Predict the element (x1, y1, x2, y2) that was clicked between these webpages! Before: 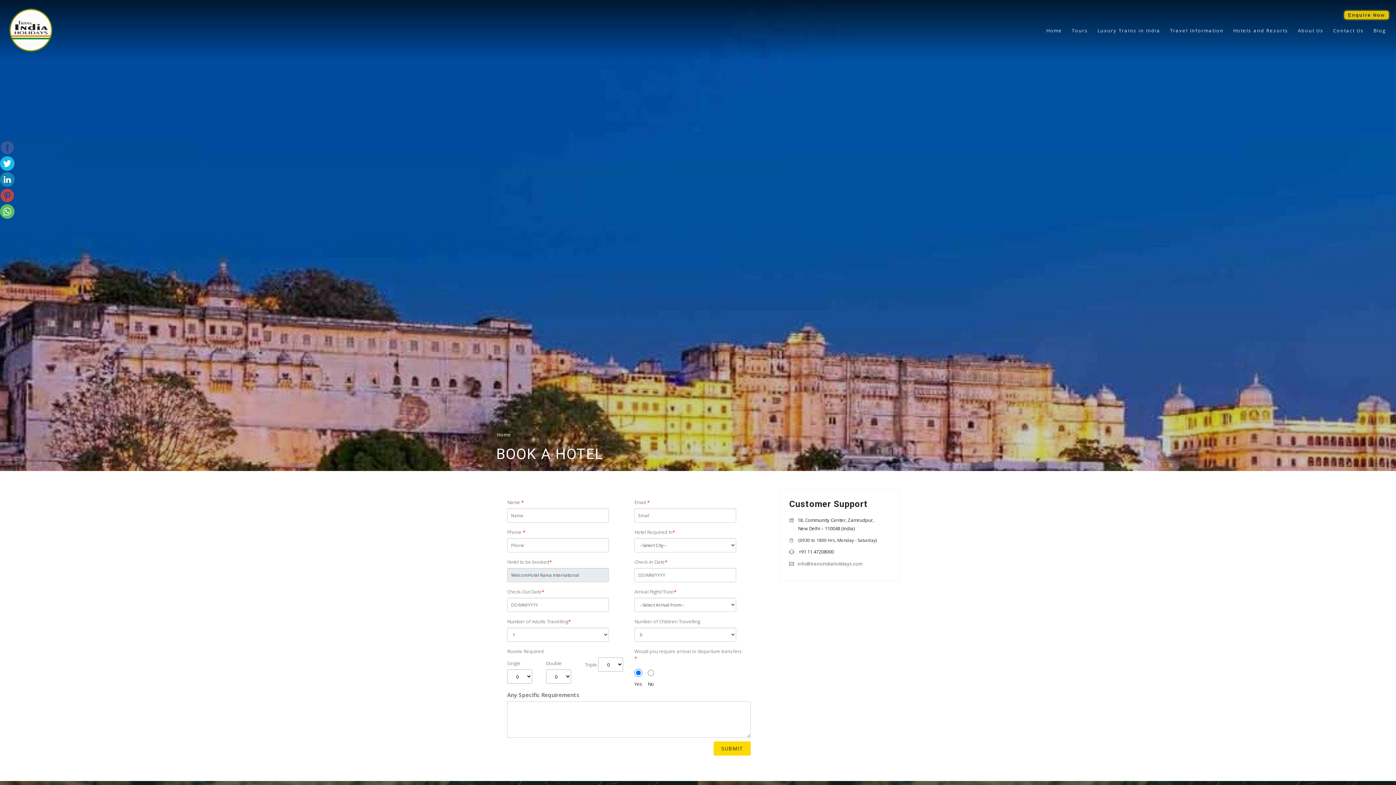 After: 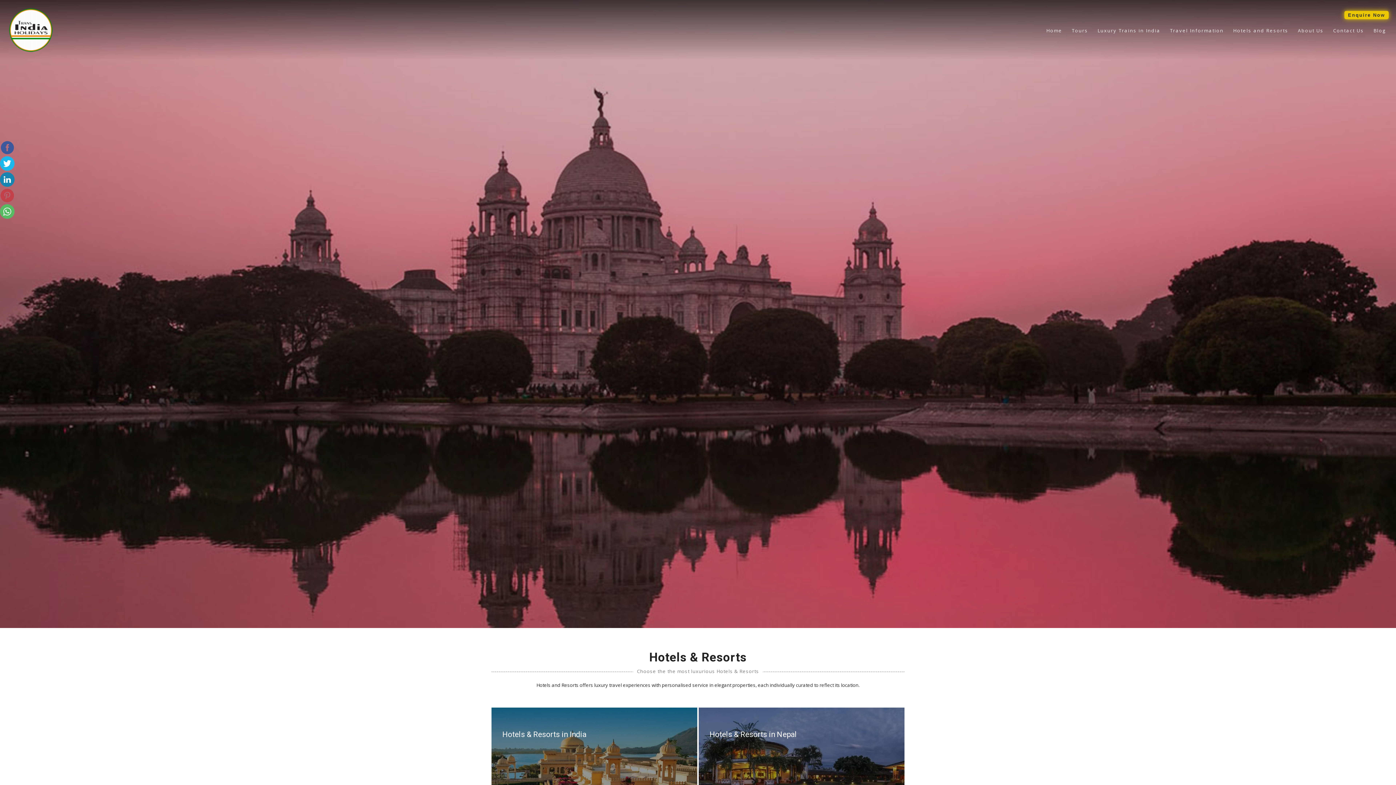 Action: bbox: (1228, 21, 1293, 39) label: Hotels and Resorts